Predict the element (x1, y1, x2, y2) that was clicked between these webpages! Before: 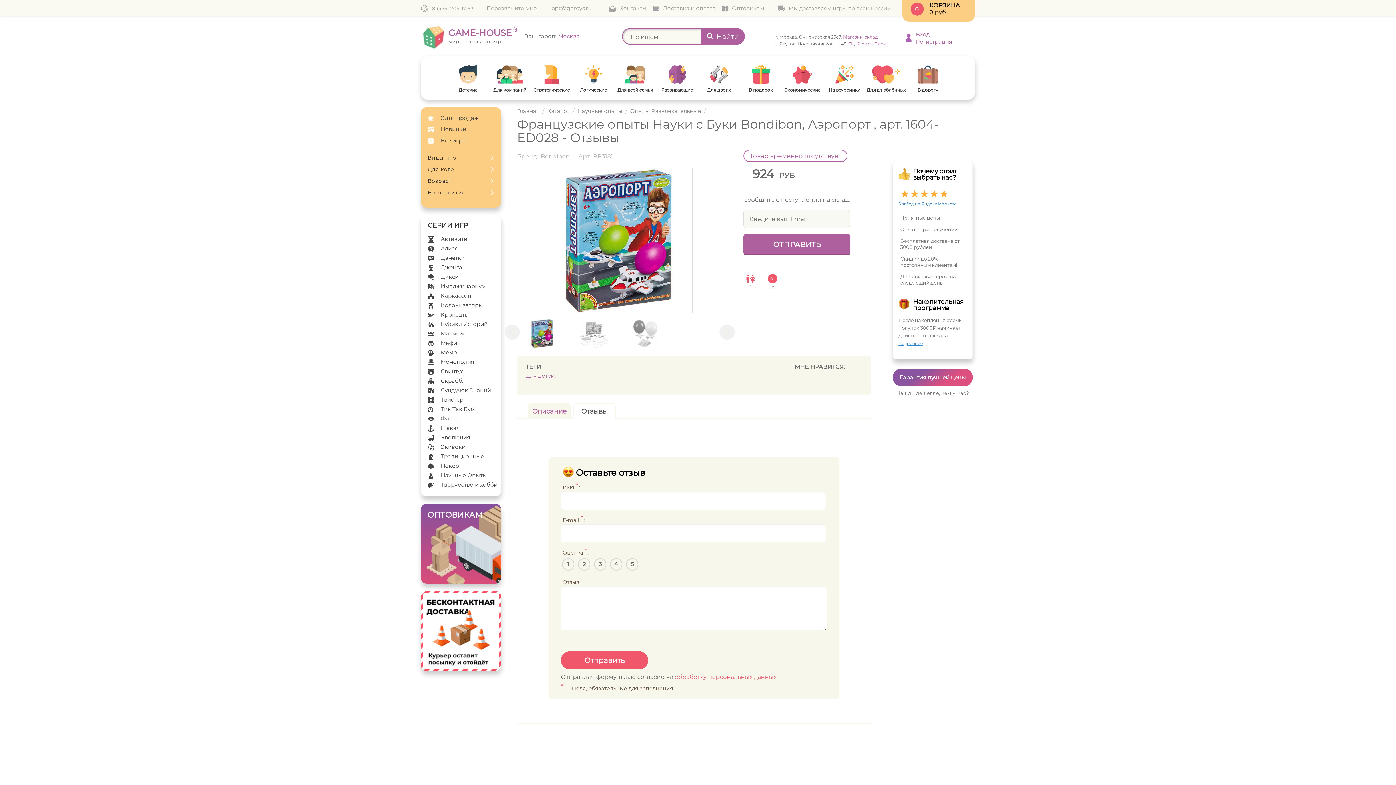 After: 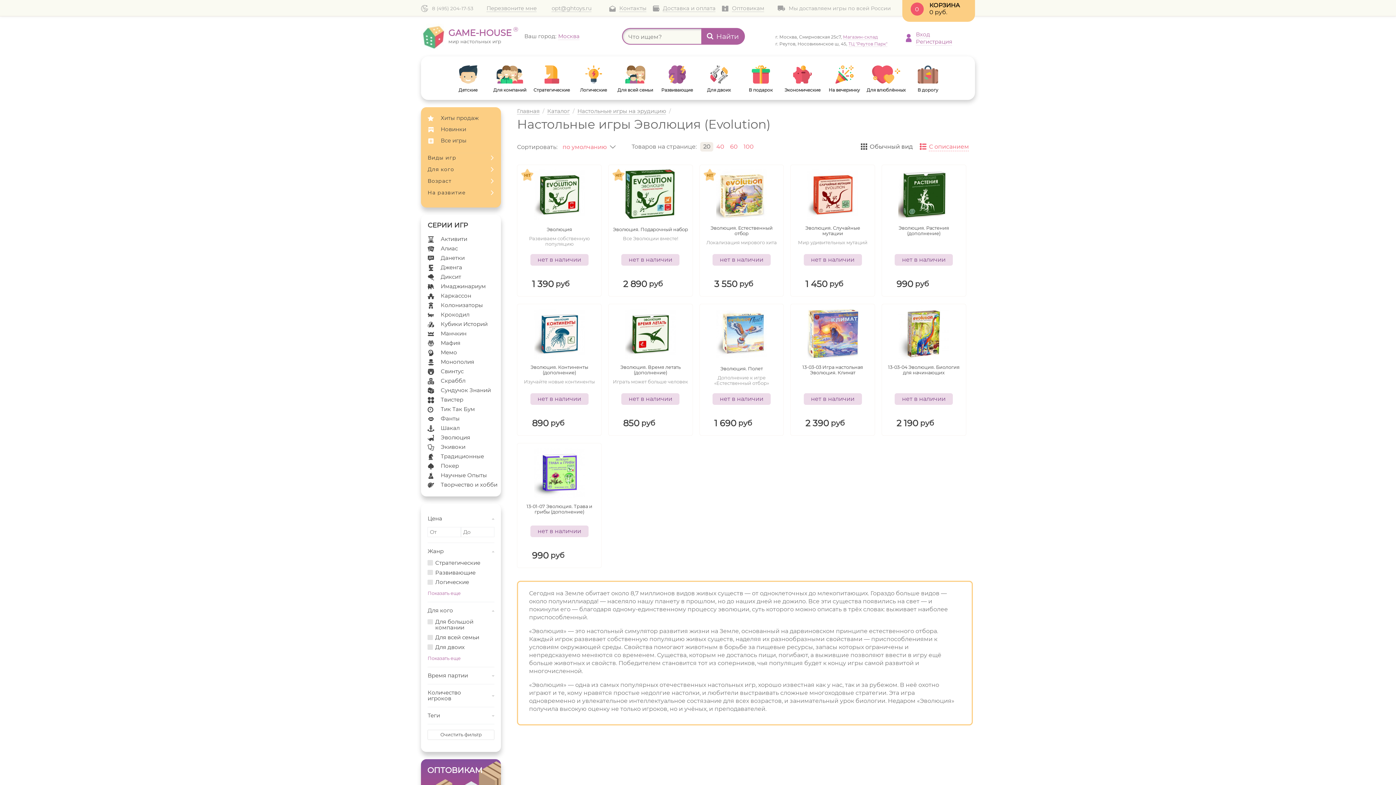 Action: label: Эволюция bbox: (427, 433, 498, 442)